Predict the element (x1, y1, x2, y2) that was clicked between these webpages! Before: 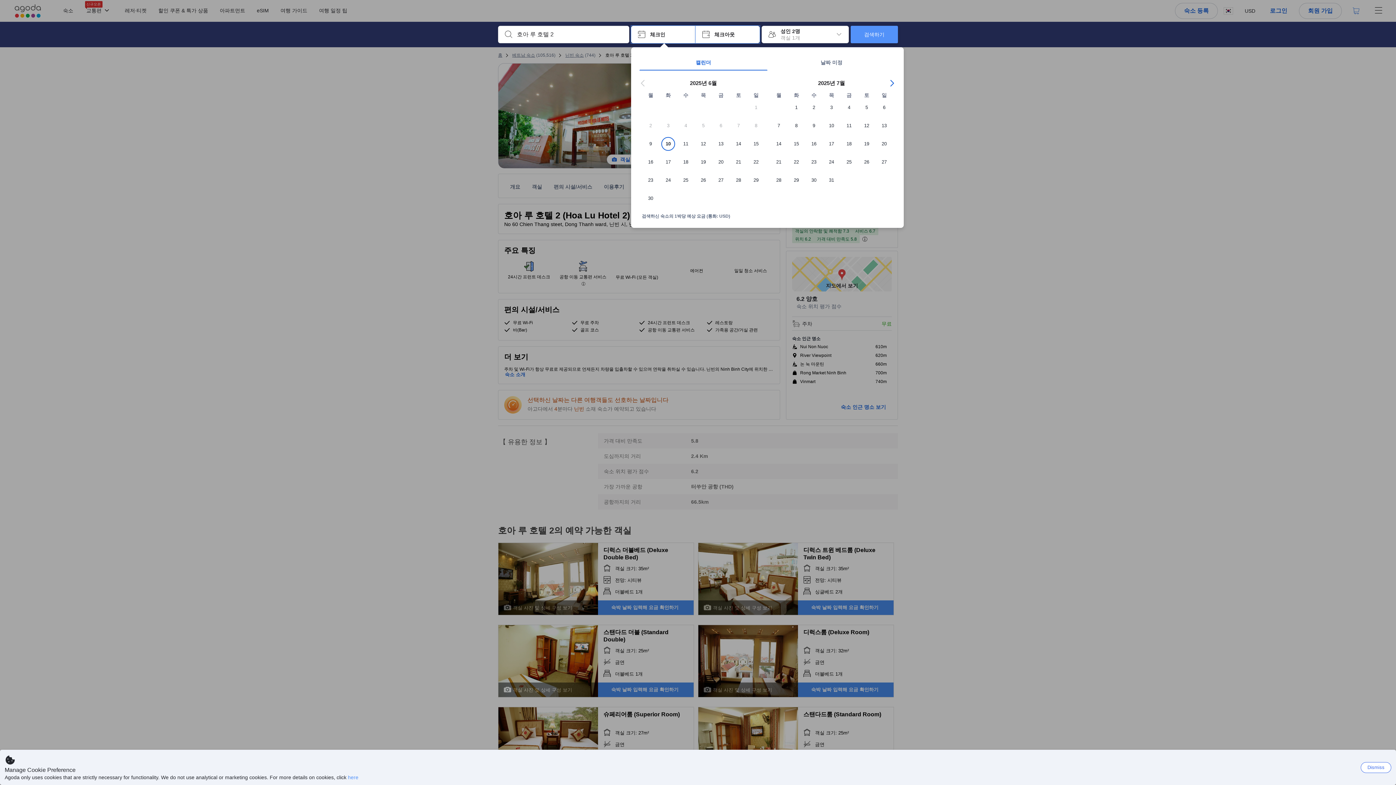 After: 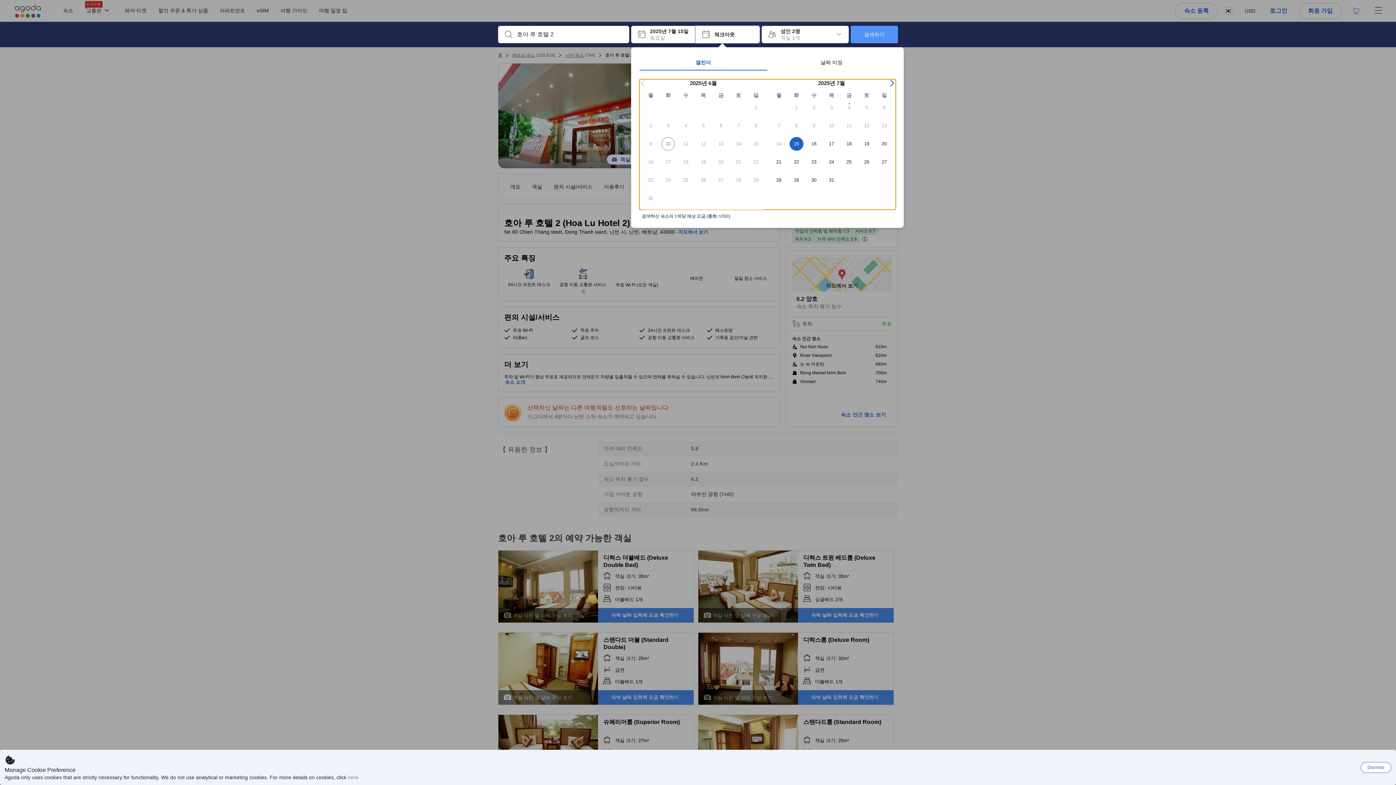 Action: bbox: (787, 137, 805, 155) label: 15